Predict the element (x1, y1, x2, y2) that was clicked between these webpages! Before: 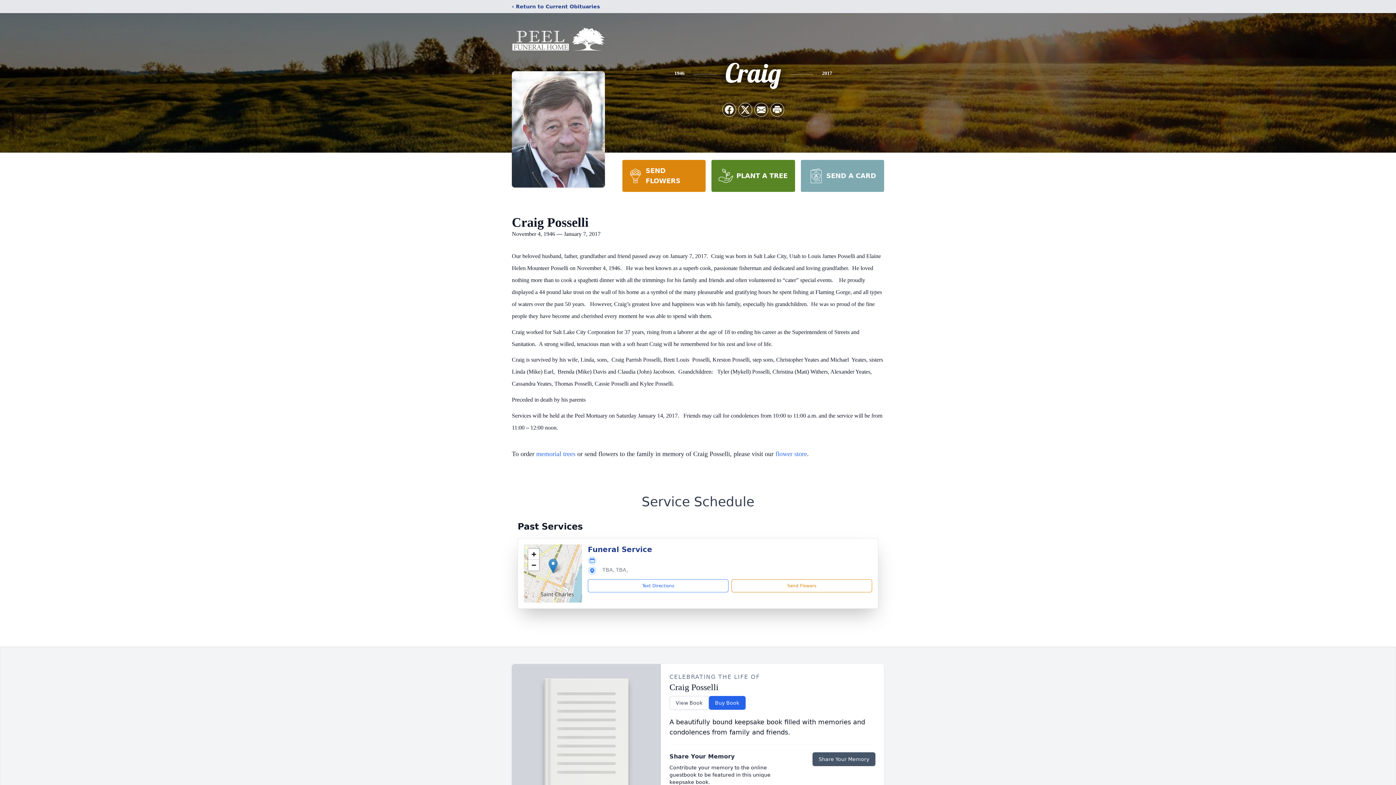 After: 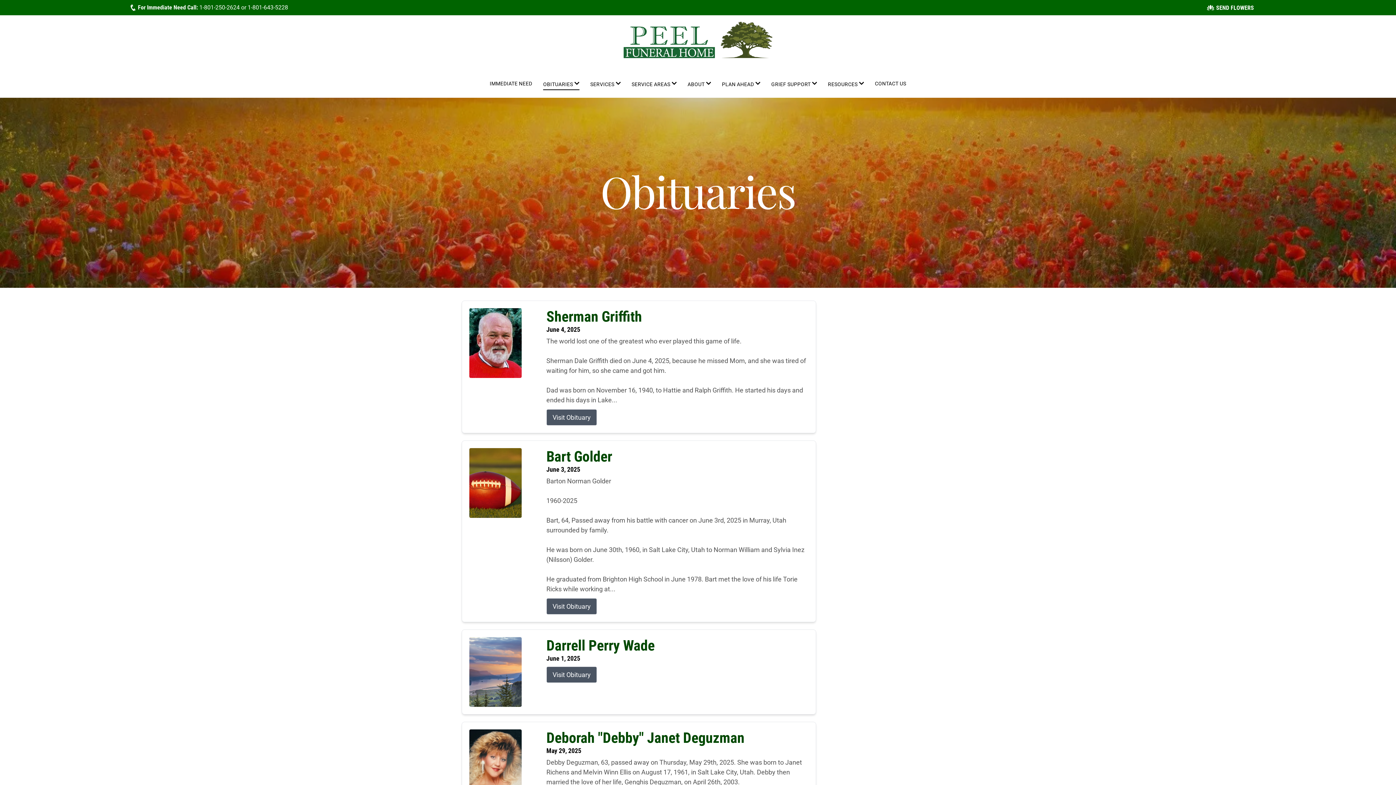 Action: label: ‹ Return to Current Obituaries bbox: (512, 2, 600, 10)